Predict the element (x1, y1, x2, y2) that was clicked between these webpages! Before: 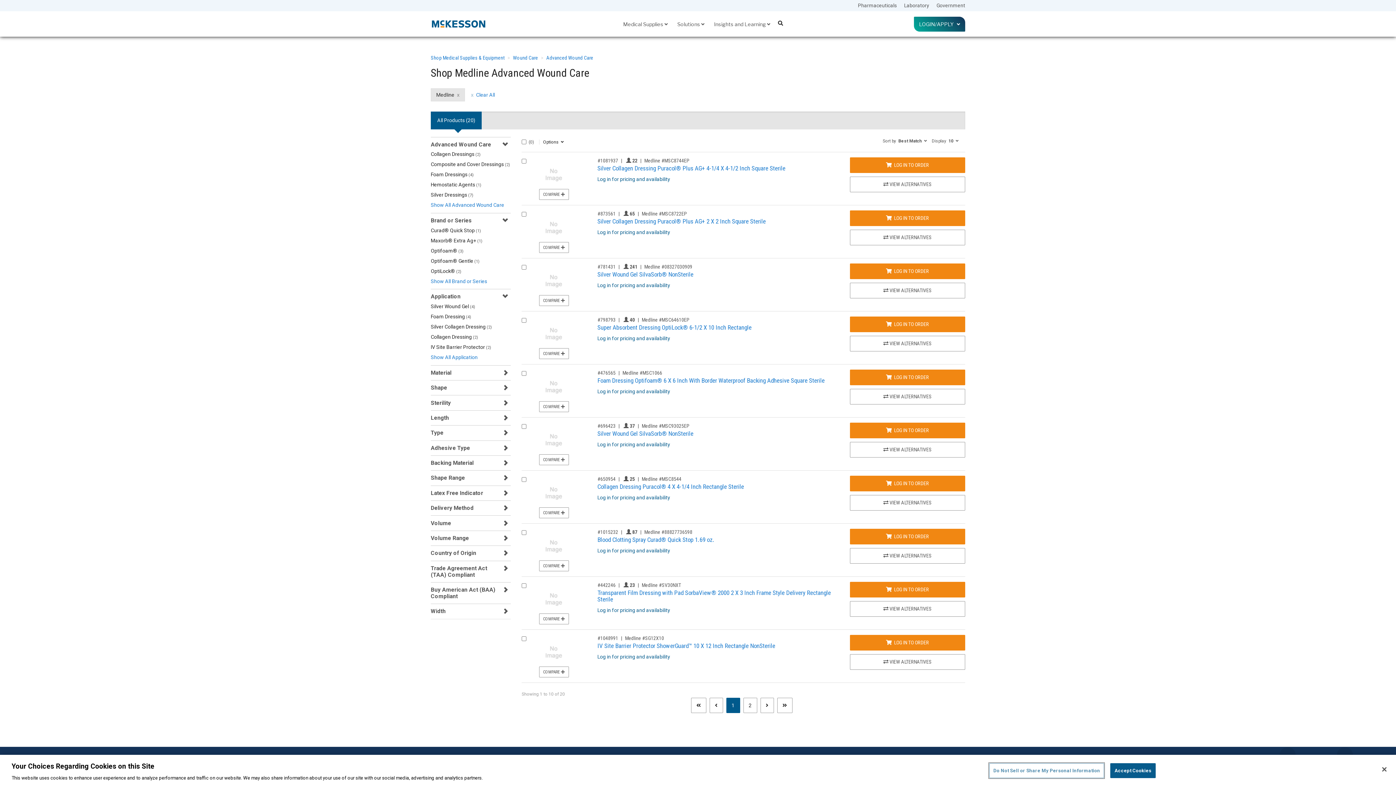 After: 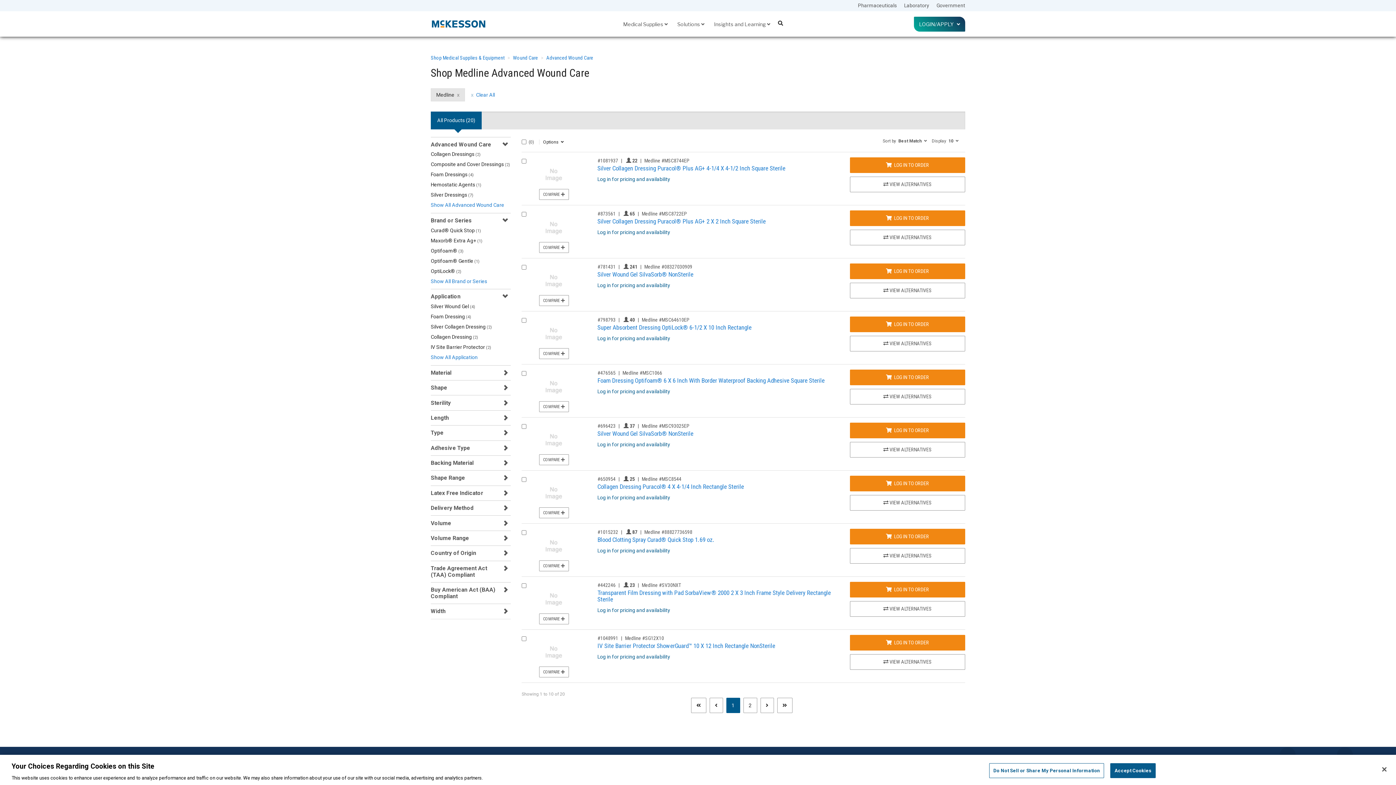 Action: label: Previous page bbox: (709, 698, 723, 713)